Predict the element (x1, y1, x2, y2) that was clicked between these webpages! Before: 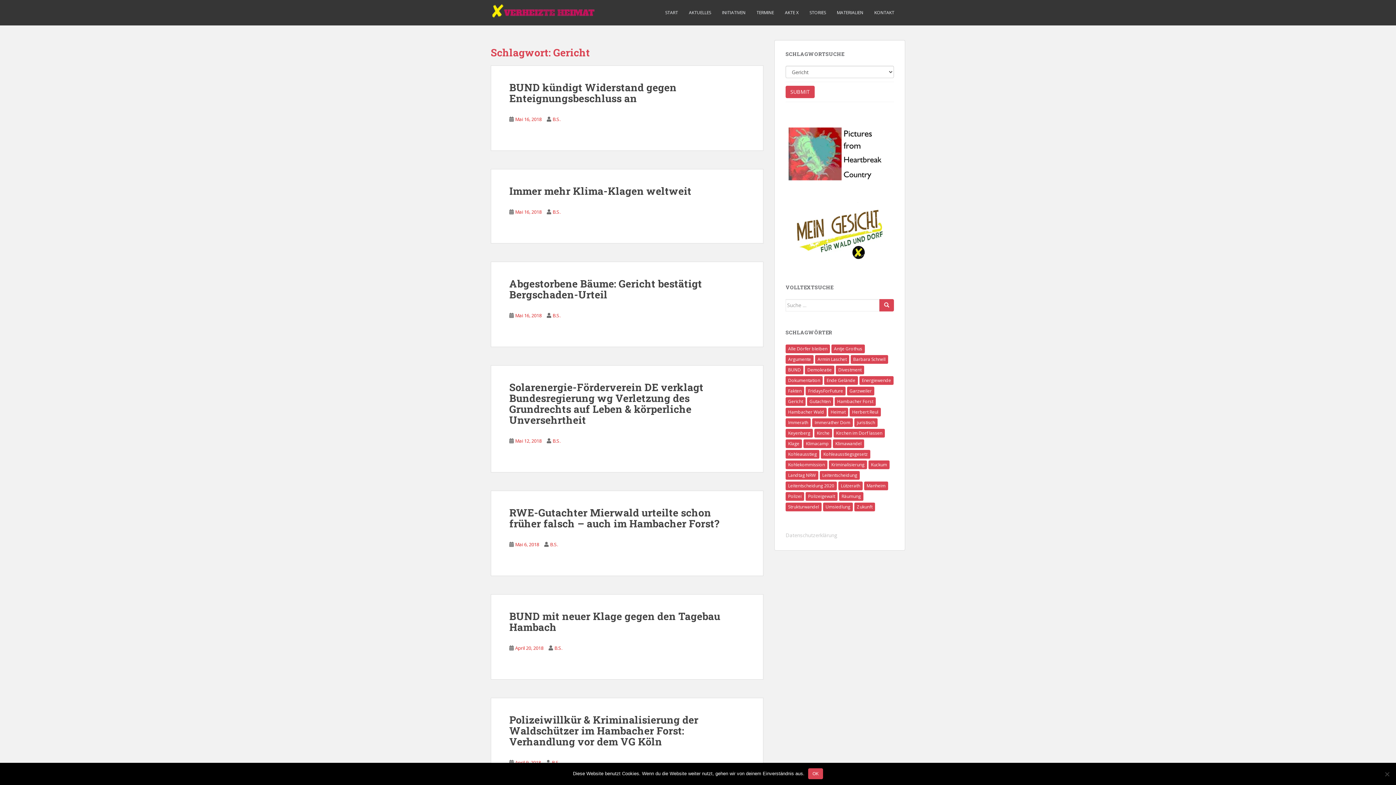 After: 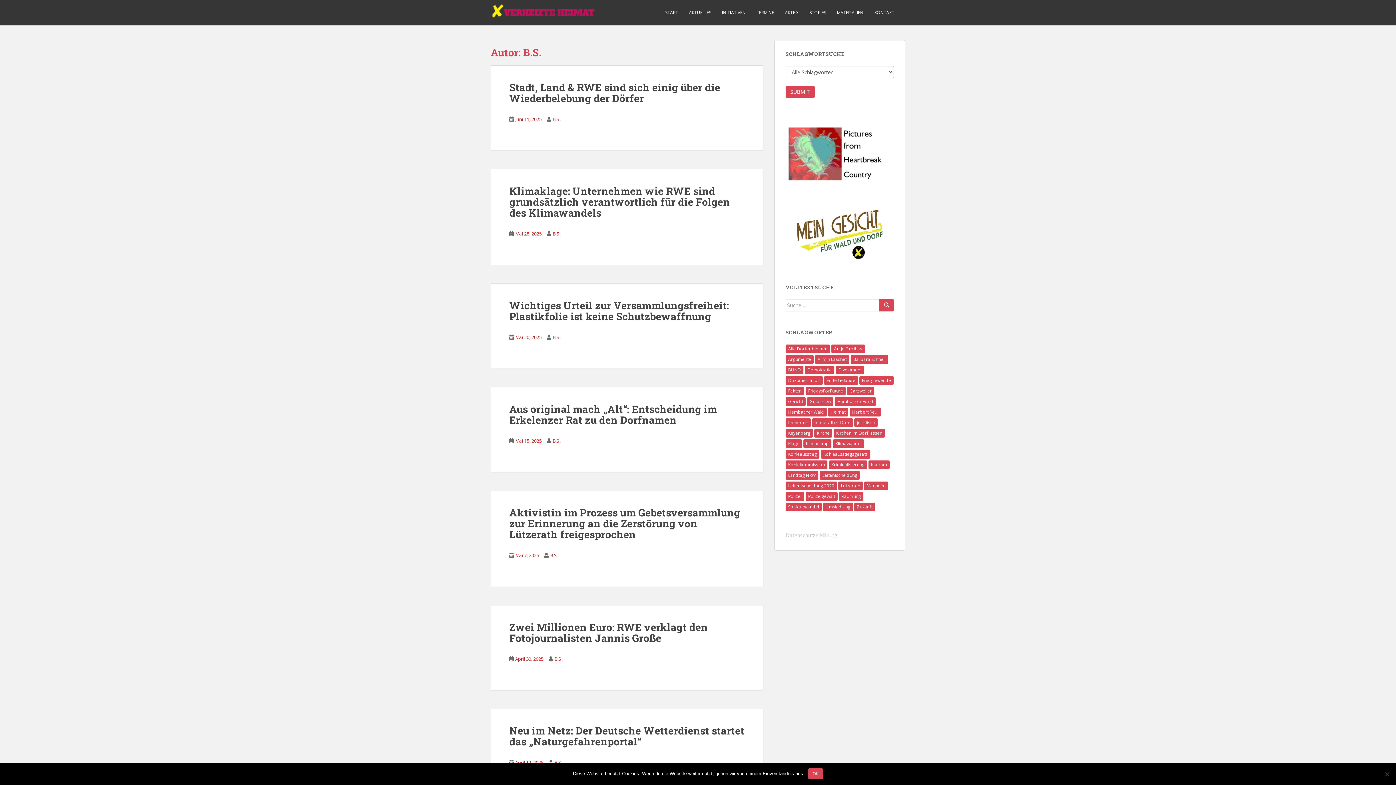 Action: label: B.S. bbox: (552, 208, 560, 215)